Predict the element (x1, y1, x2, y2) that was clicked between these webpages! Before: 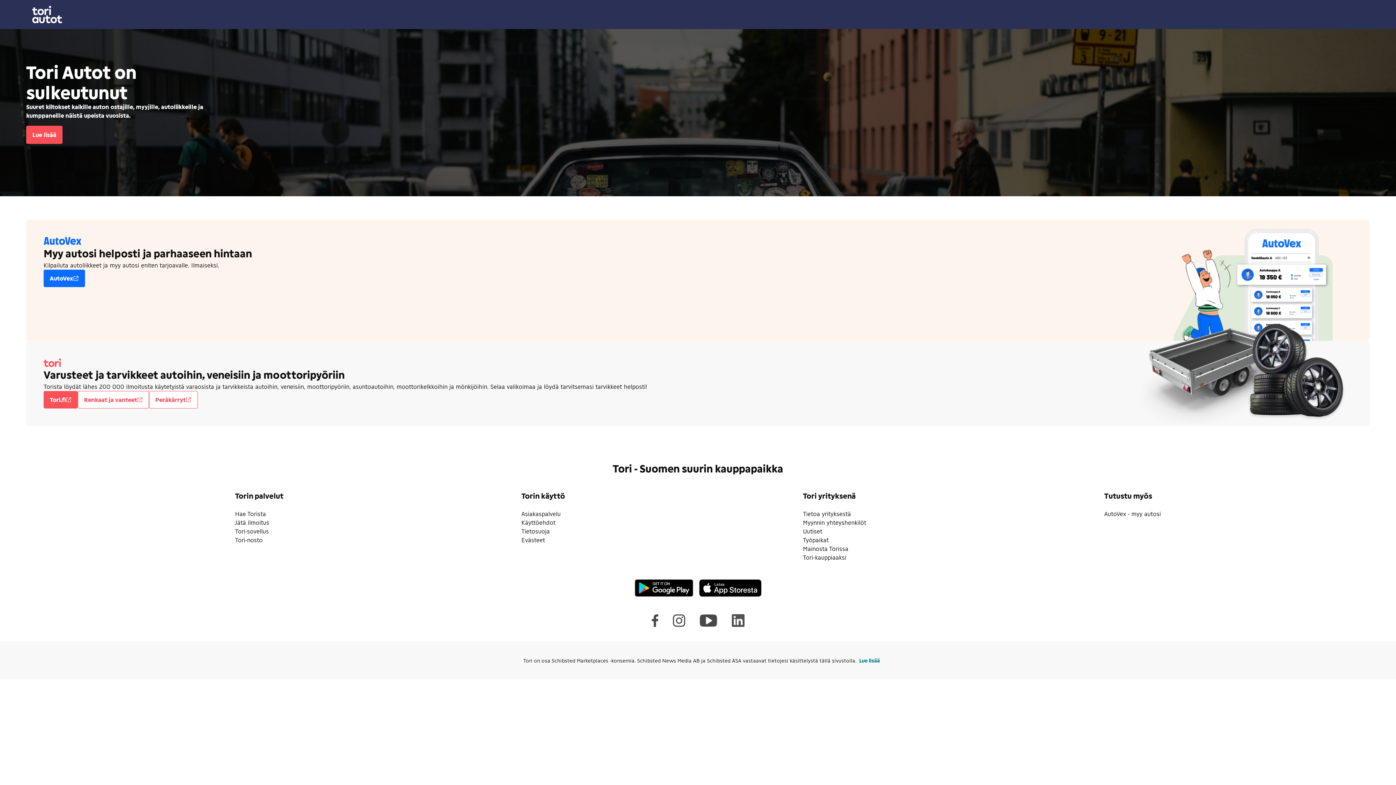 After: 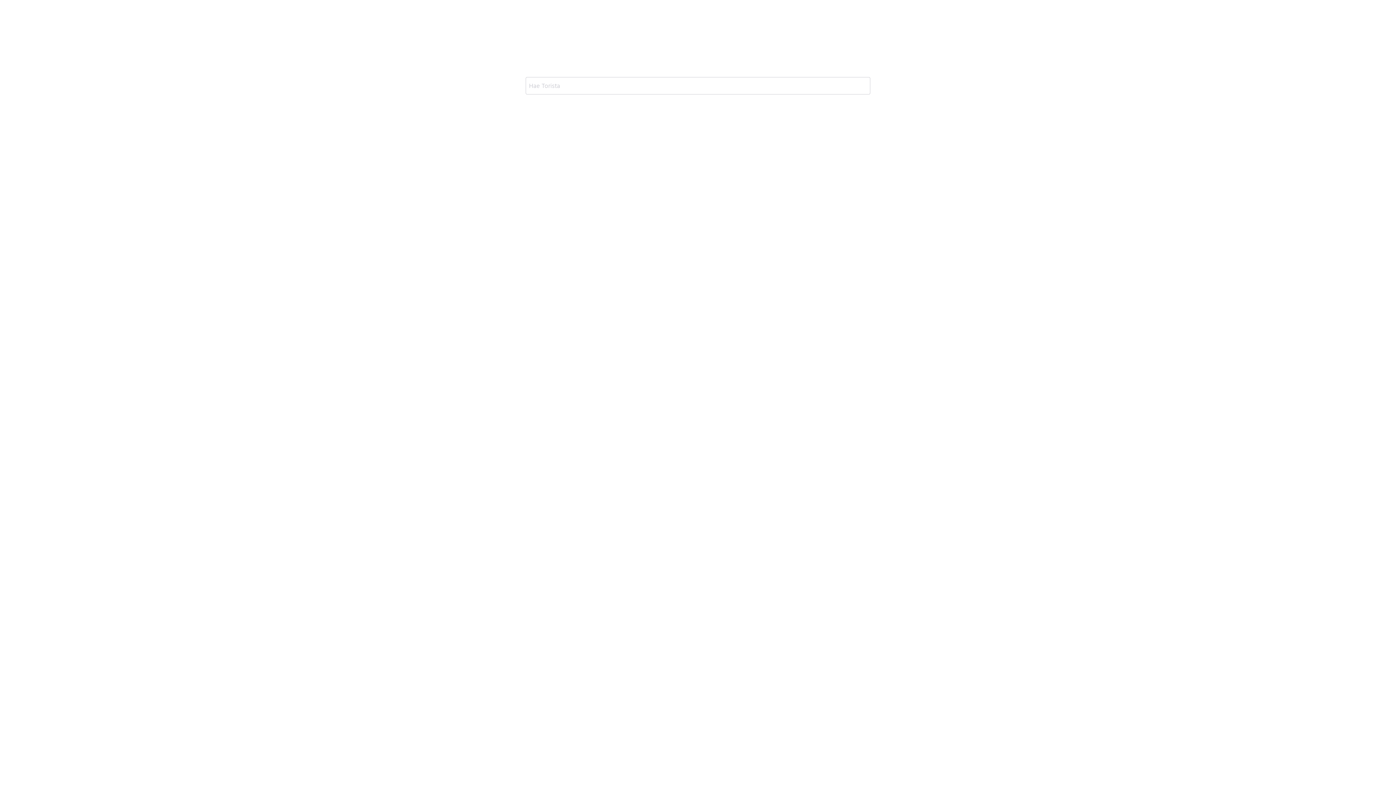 Action: label: Tori.fi bbox: (49, 395, 71, 404)